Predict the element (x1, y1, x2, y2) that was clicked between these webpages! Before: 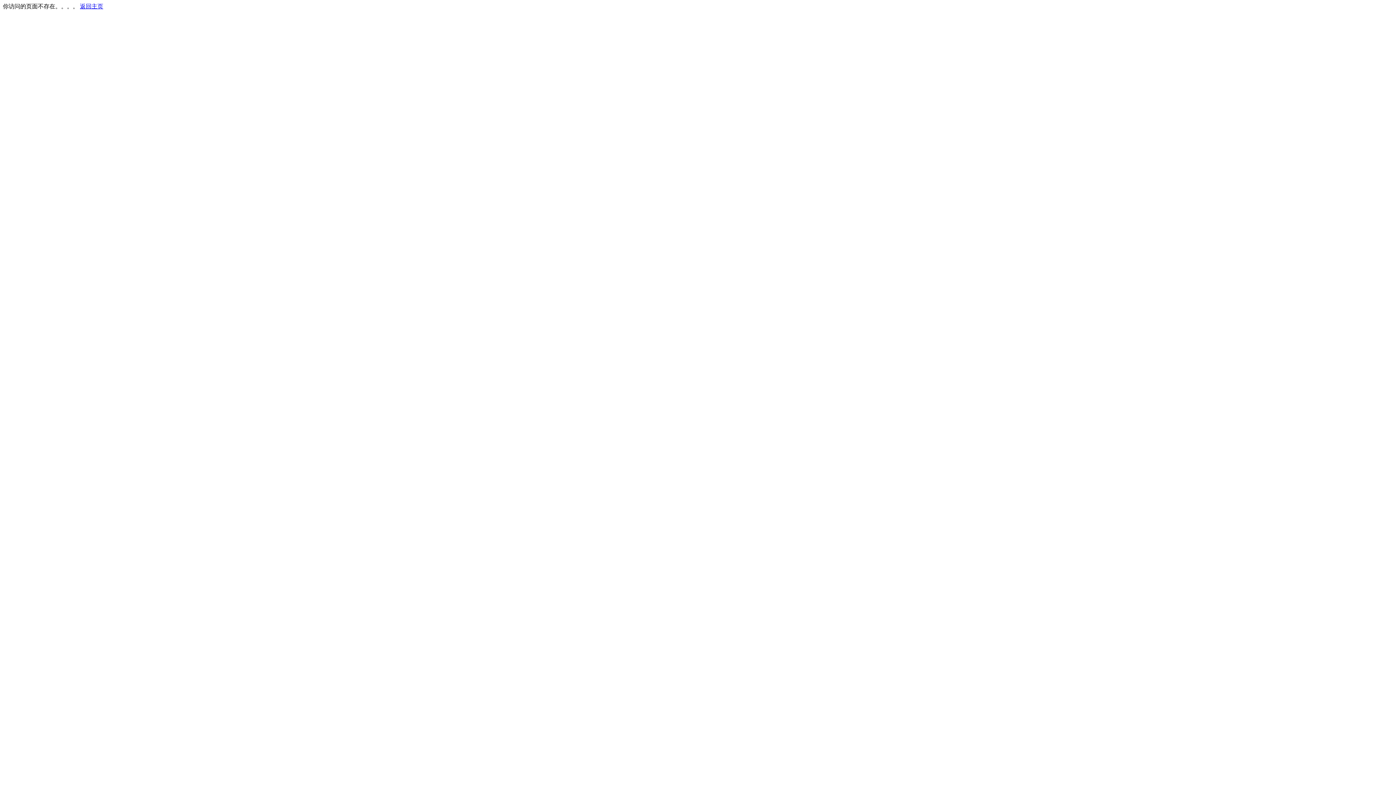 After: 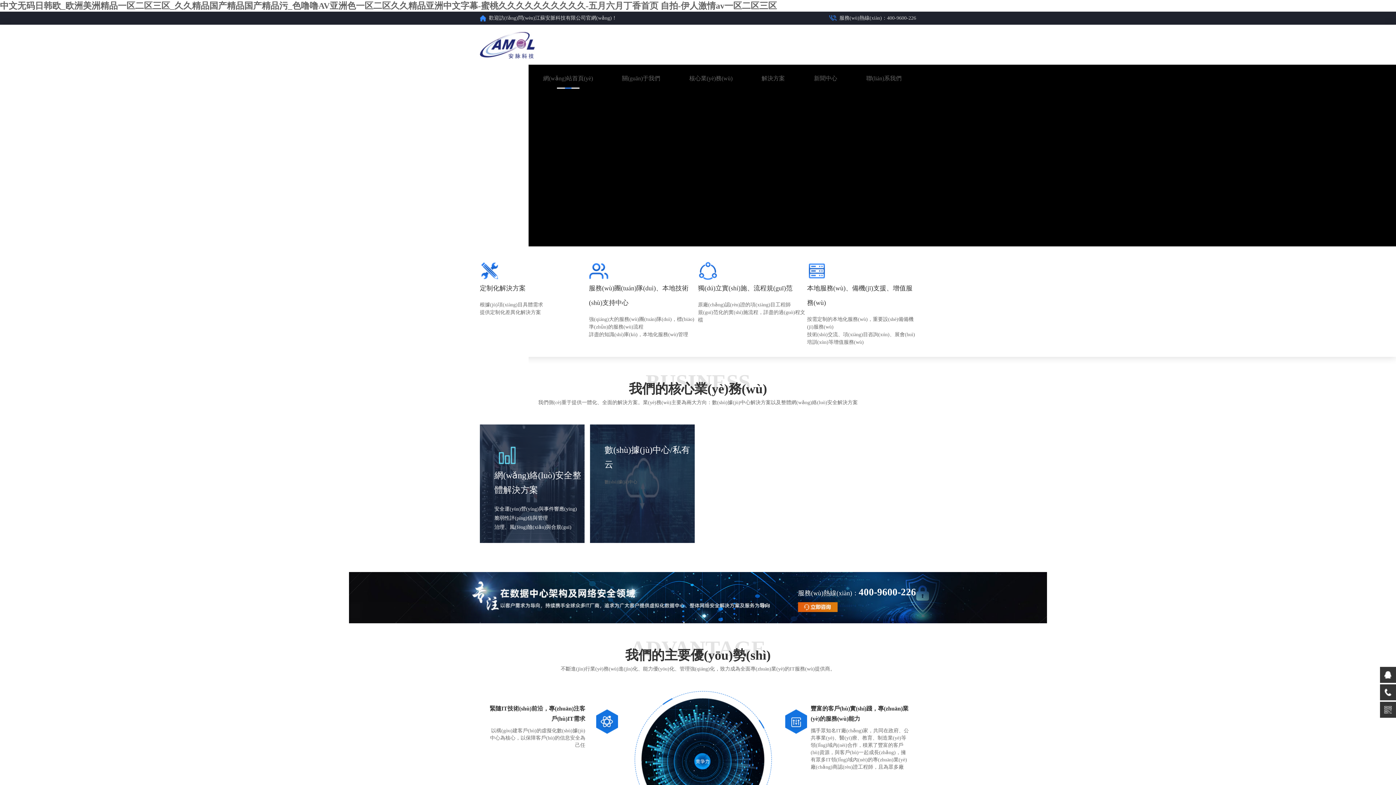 Action: label: 返回主页 bbox: (80, 3, 103, 9)